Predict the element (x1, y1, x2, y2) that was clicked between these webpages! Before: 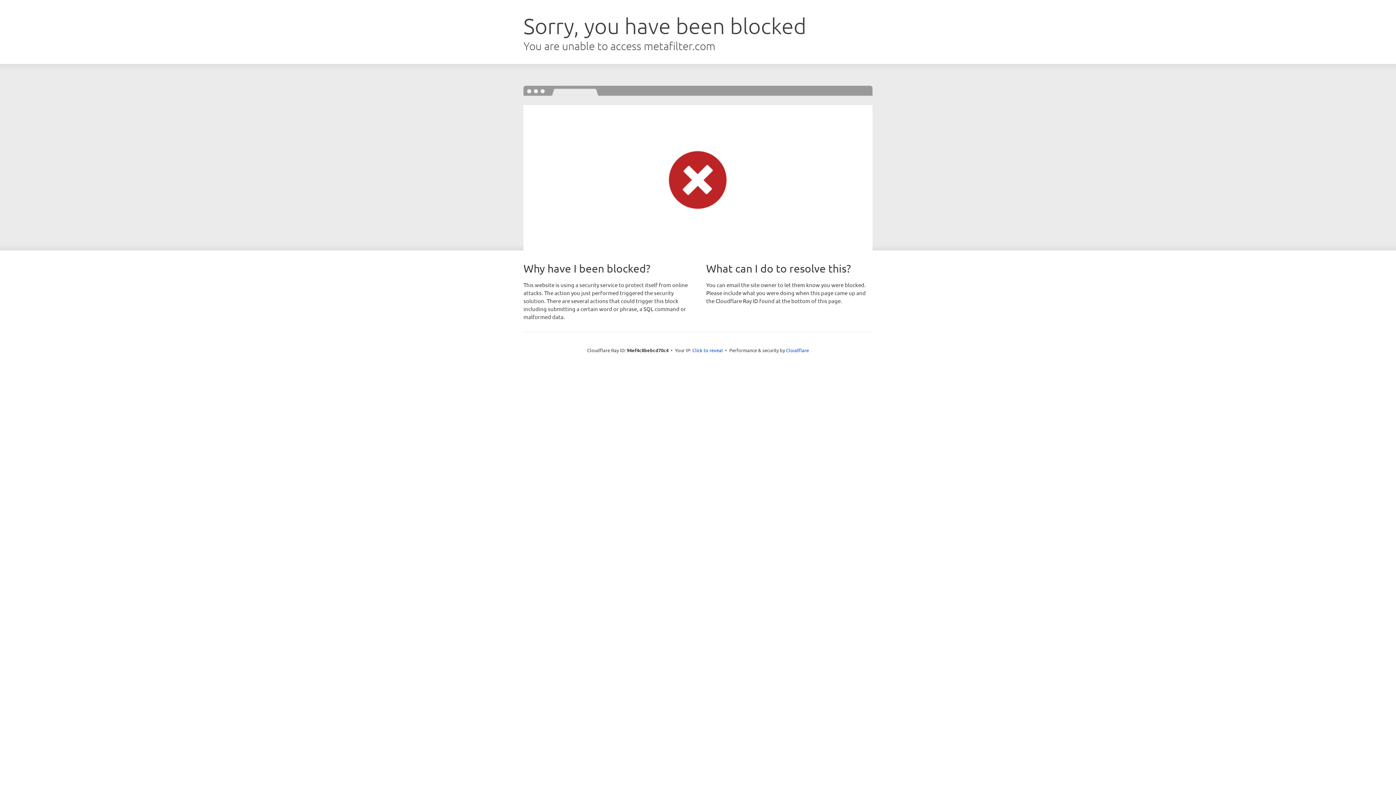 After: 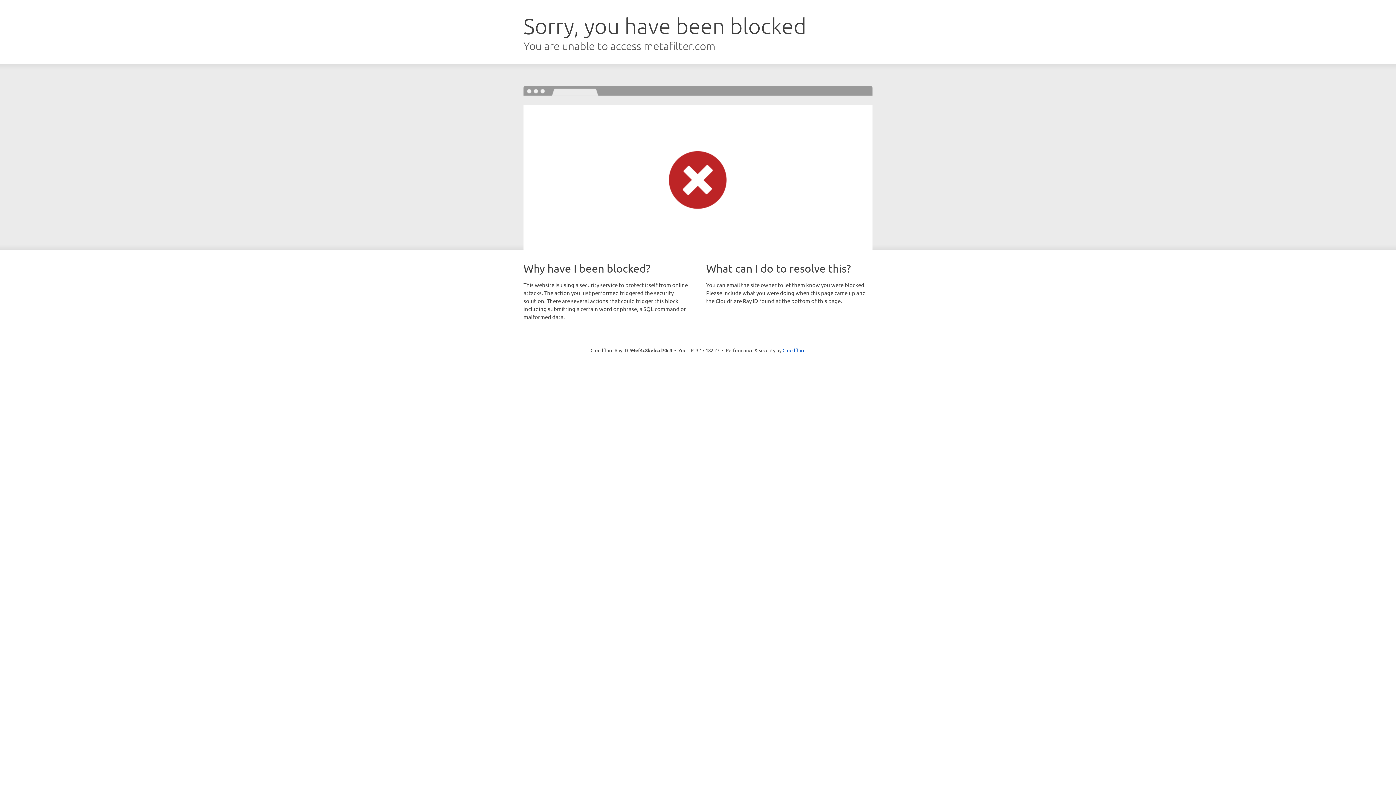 Action: bbox: (692, 346, 723, 353) label: Click to reveal